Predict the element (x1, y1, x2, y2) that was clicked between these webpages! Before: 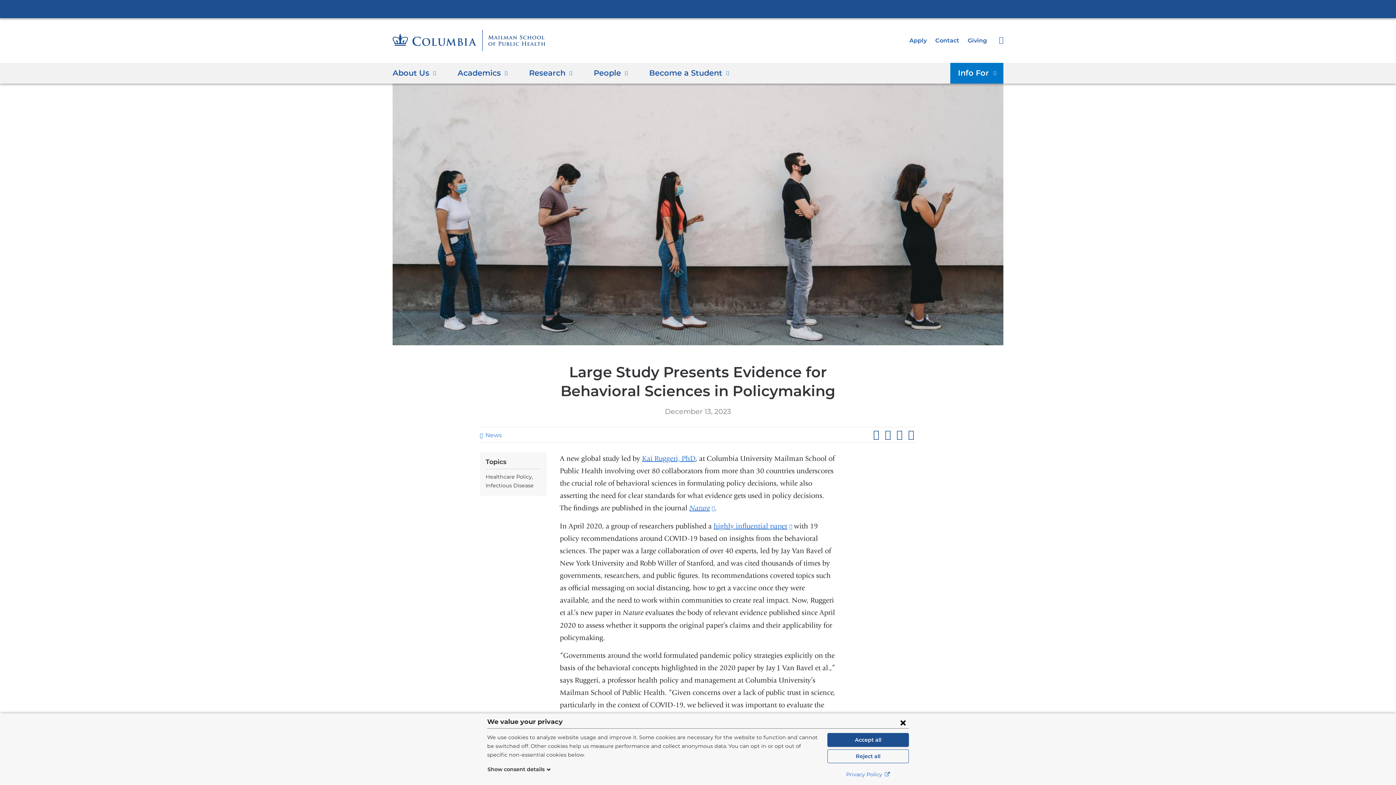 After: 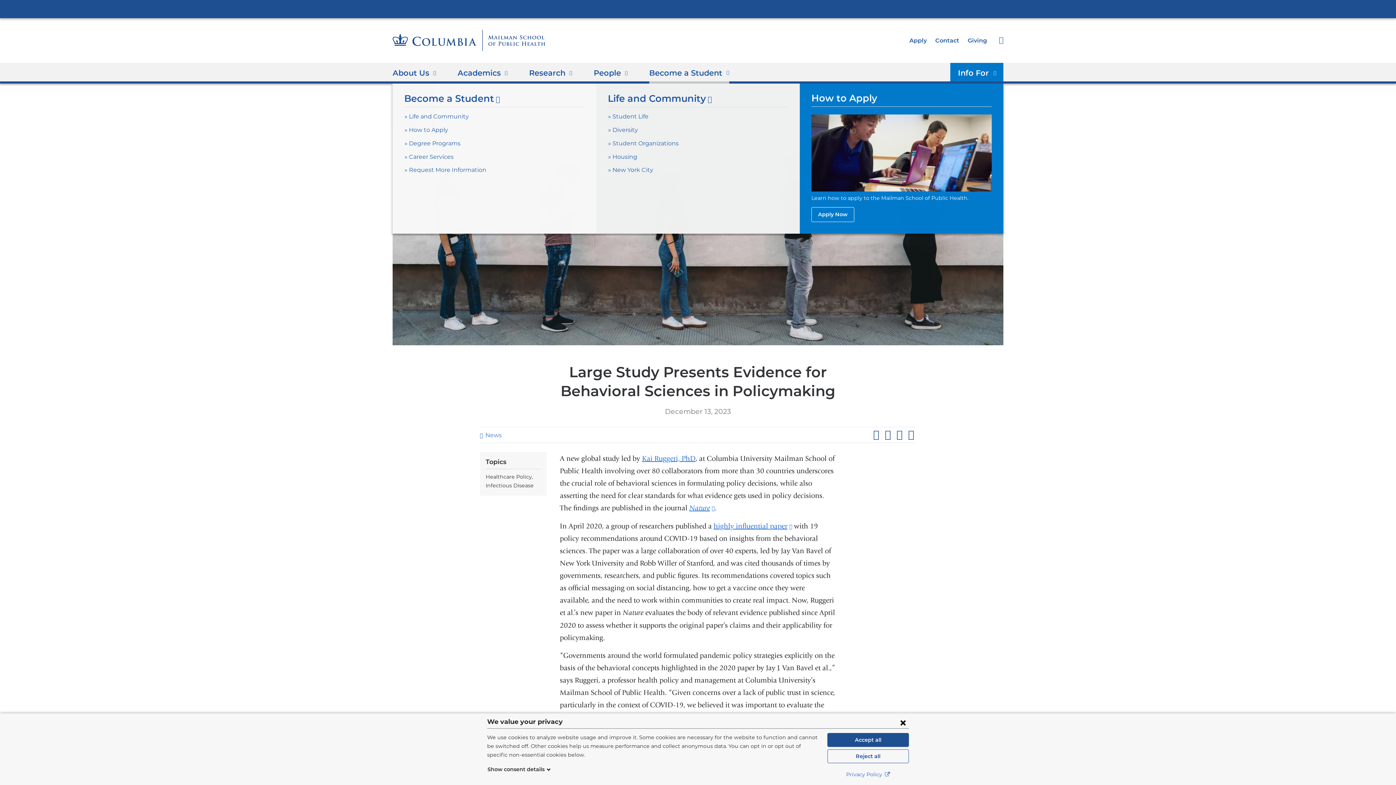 Action: label: Become a Student bbox: (649, 63, 729, 83)